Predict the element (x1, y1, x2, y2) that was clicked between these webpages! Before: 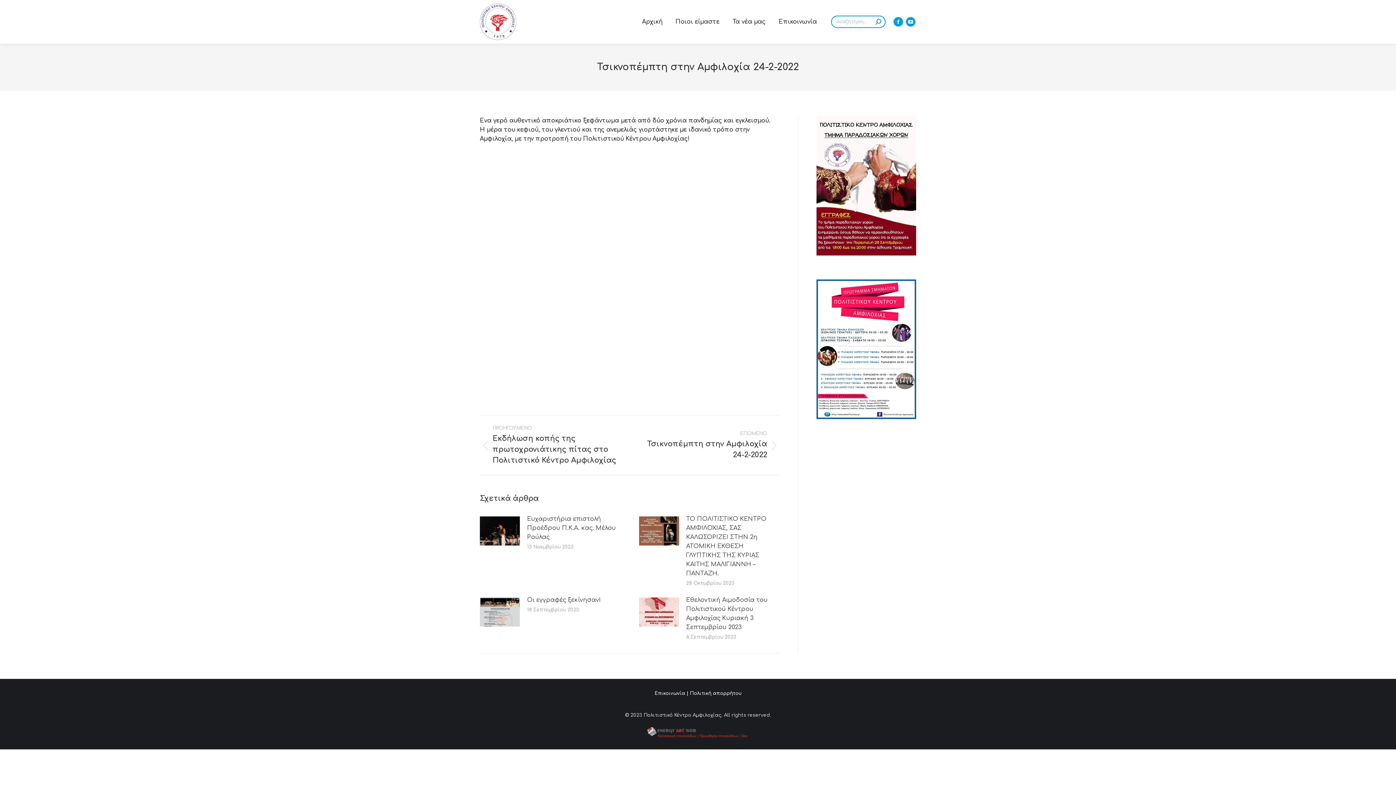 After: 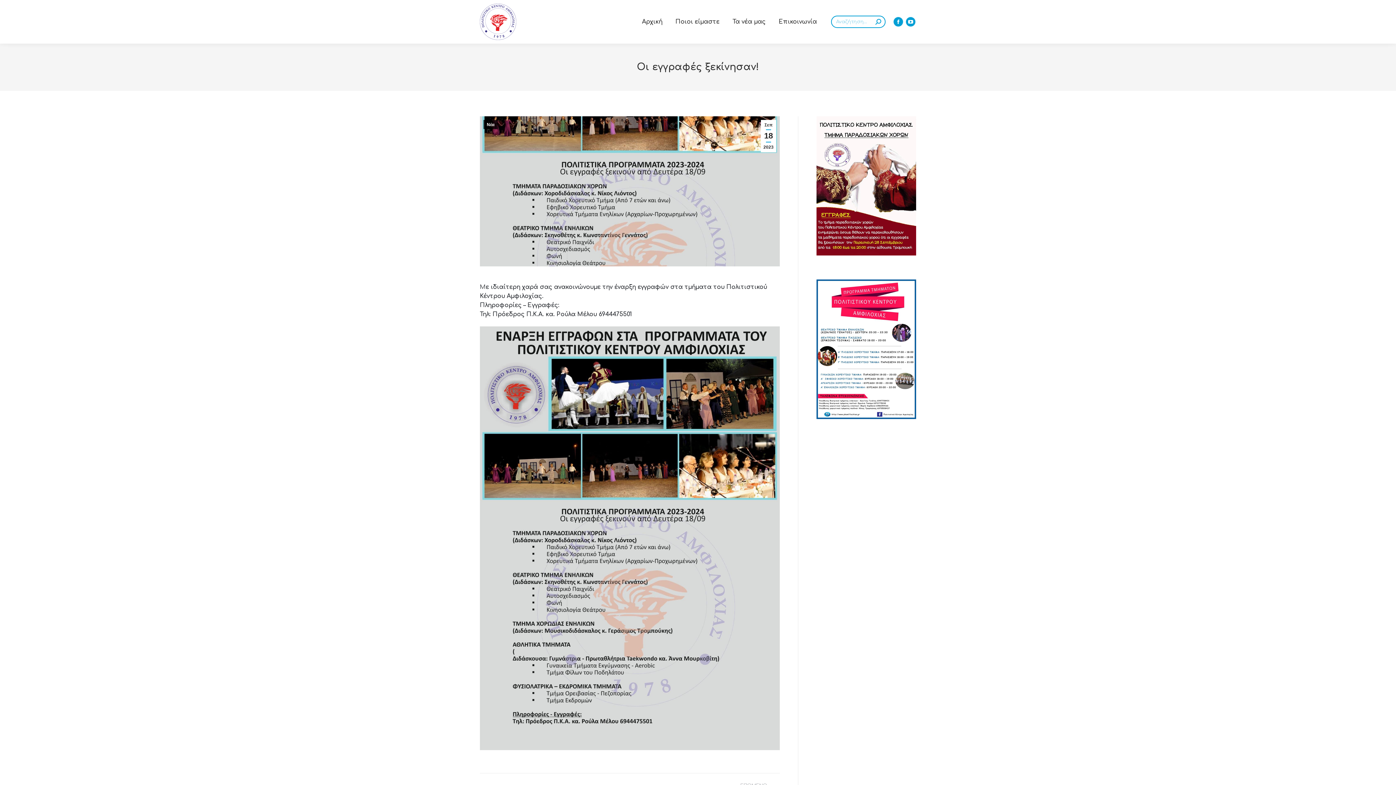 Action: bbox: (480, 597, 520, 626) label: Post image